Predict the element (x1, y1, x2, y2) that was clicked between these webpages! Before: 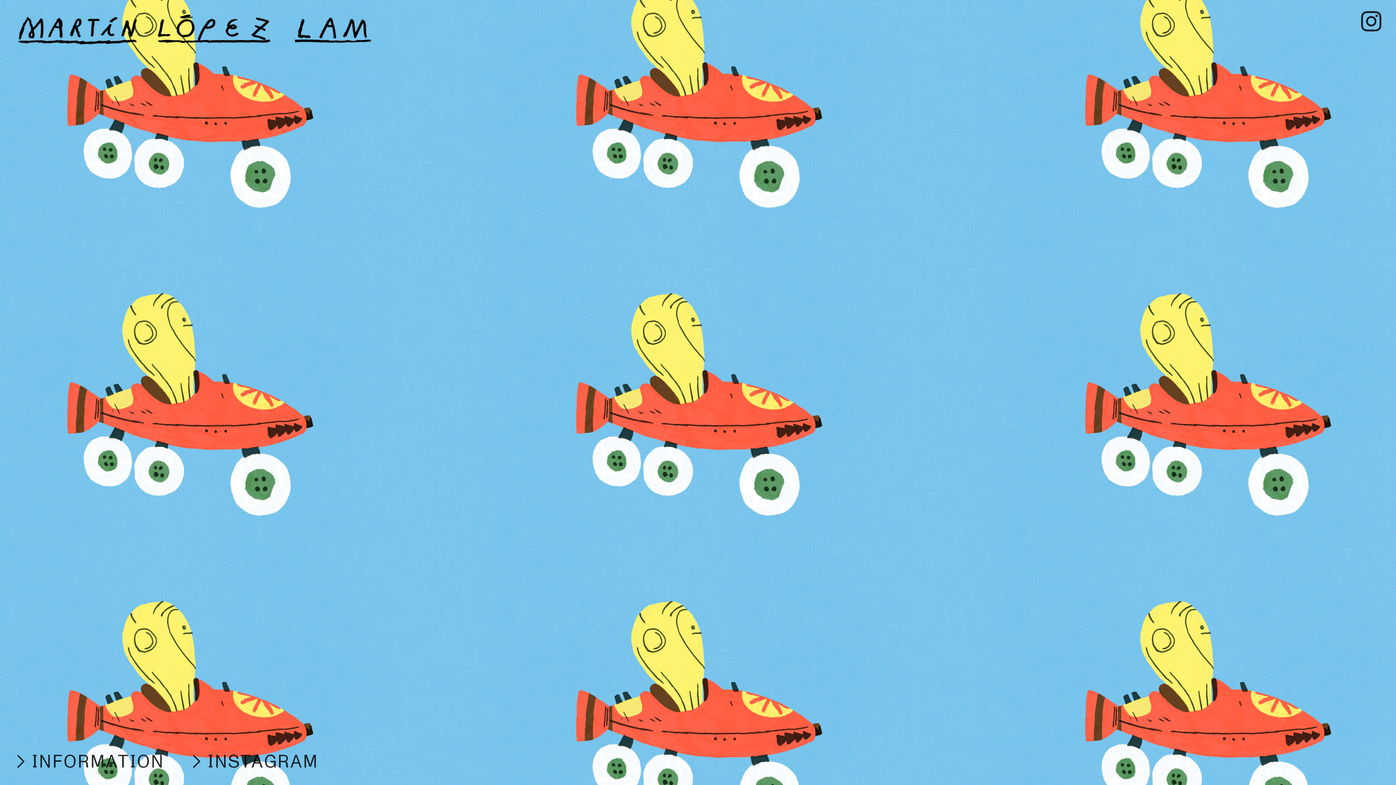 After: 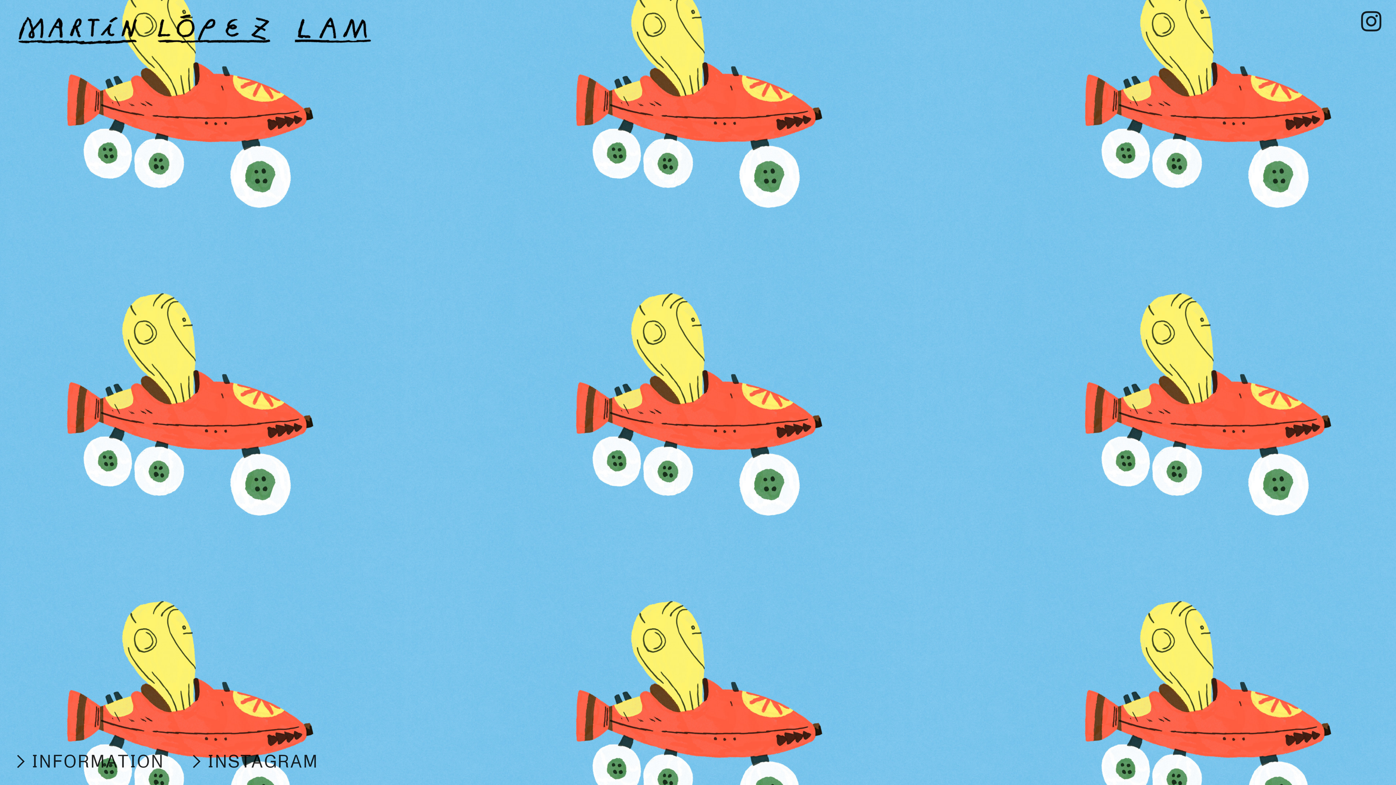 Action: bbox: (1359, 10, 1385, 35) label: ︎